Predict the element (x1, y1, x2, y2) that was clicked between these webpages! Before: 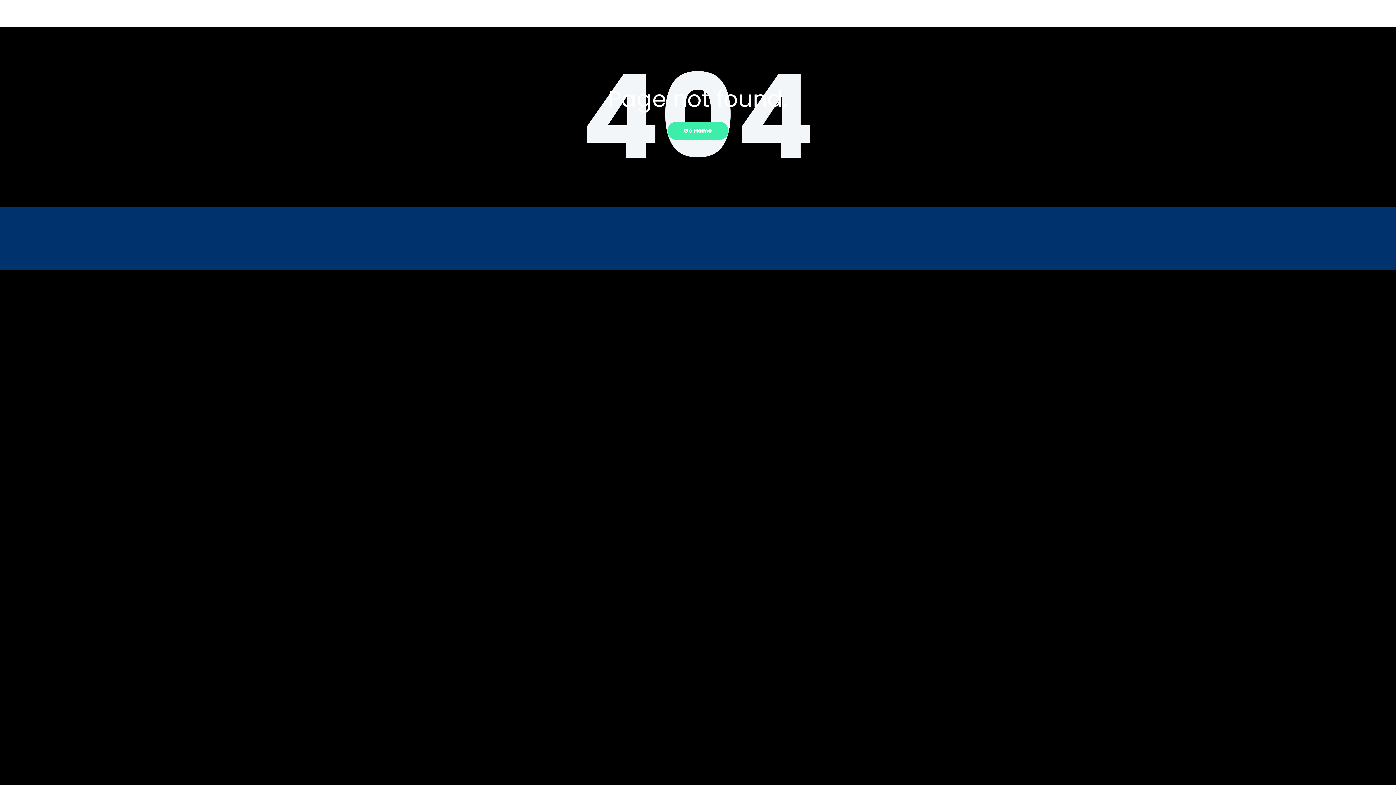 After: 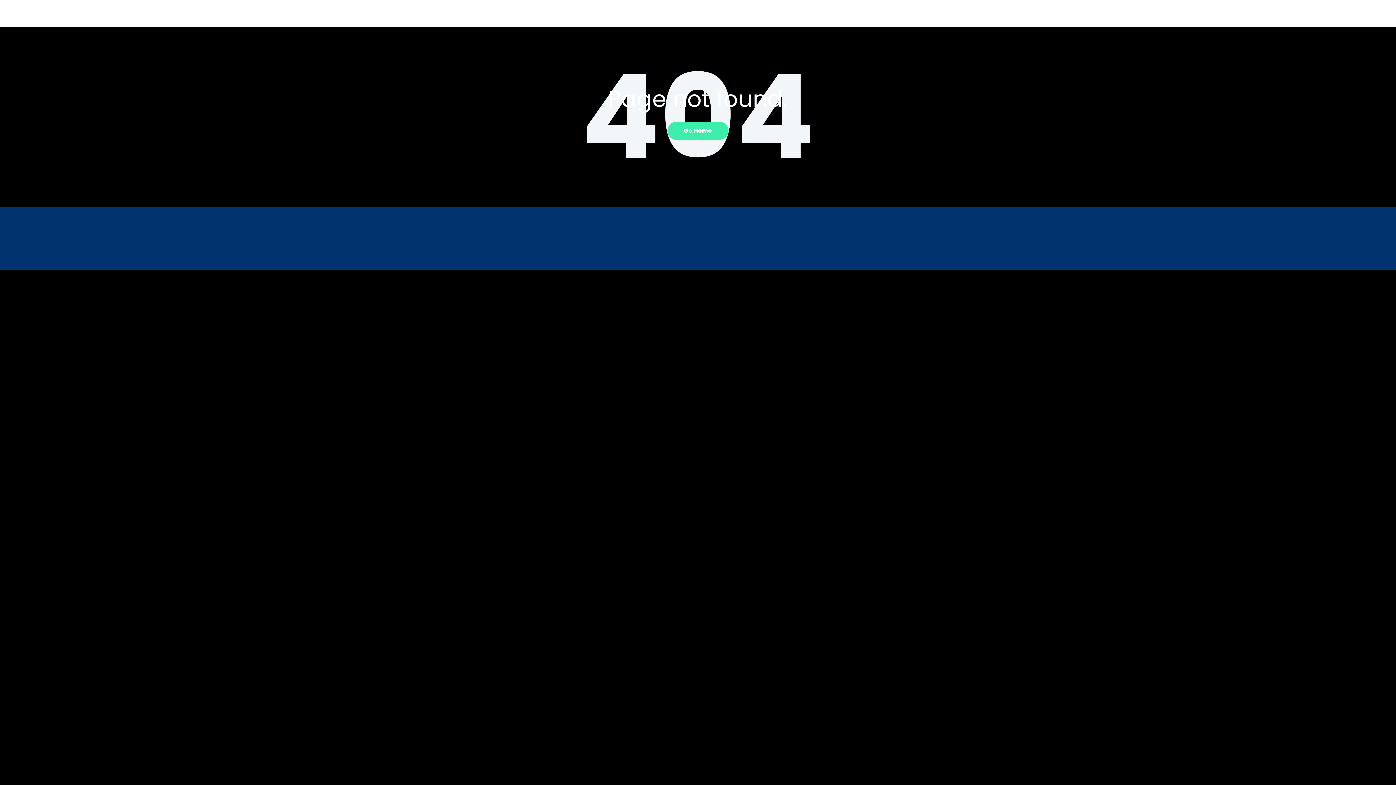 Action: bbox: (667, 121, 728, 140) label: Go Home